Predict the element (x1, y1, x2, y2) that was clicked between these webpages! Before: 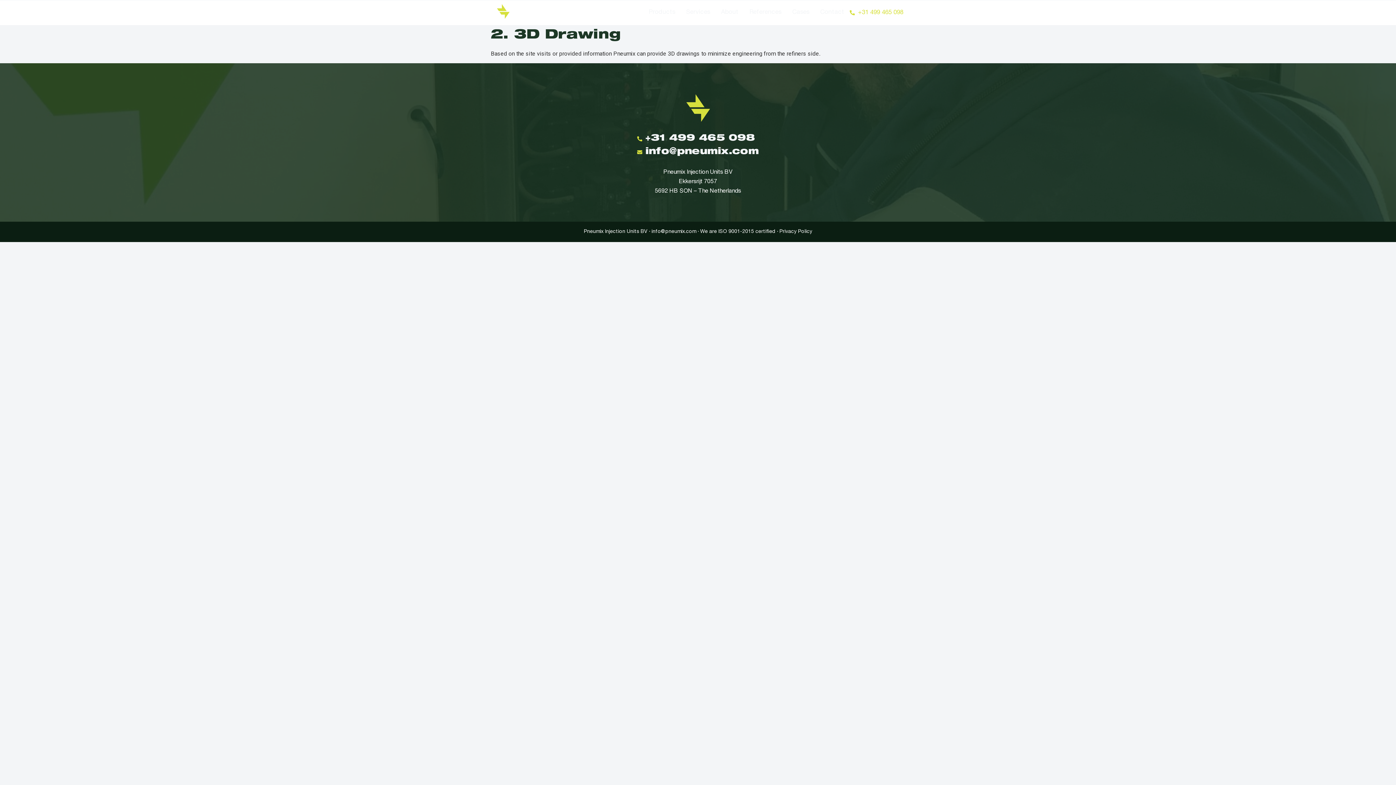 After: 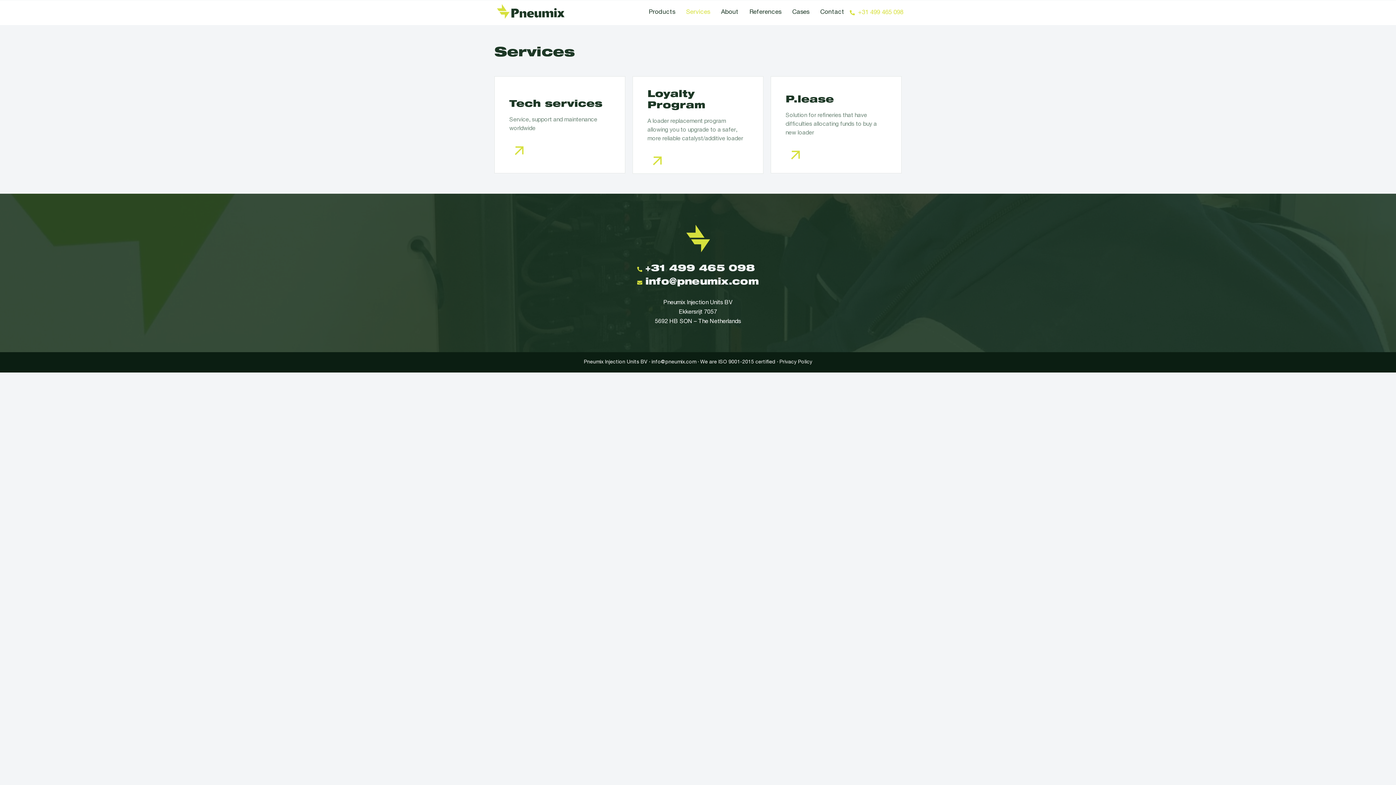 Action: bbox: (680, 4, 715, 21) label: Services